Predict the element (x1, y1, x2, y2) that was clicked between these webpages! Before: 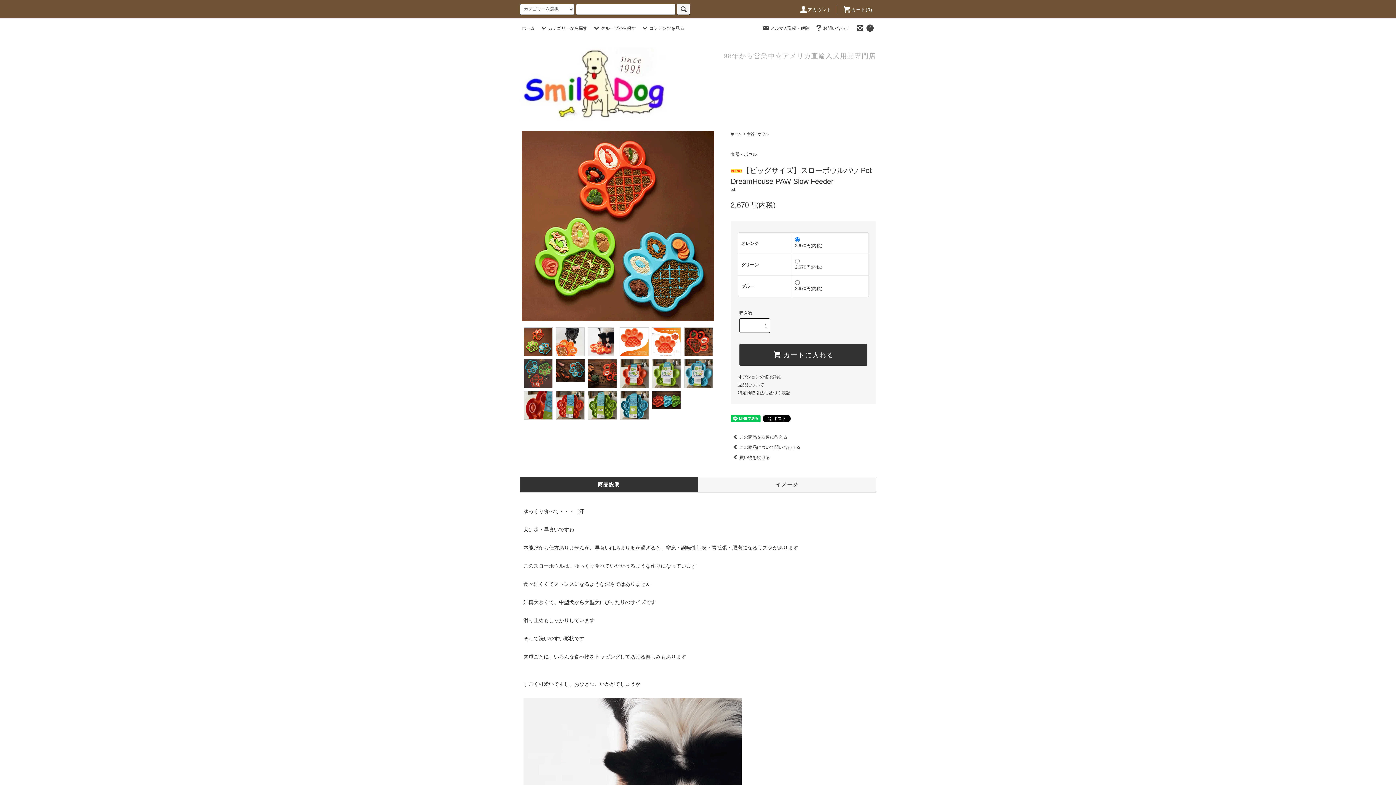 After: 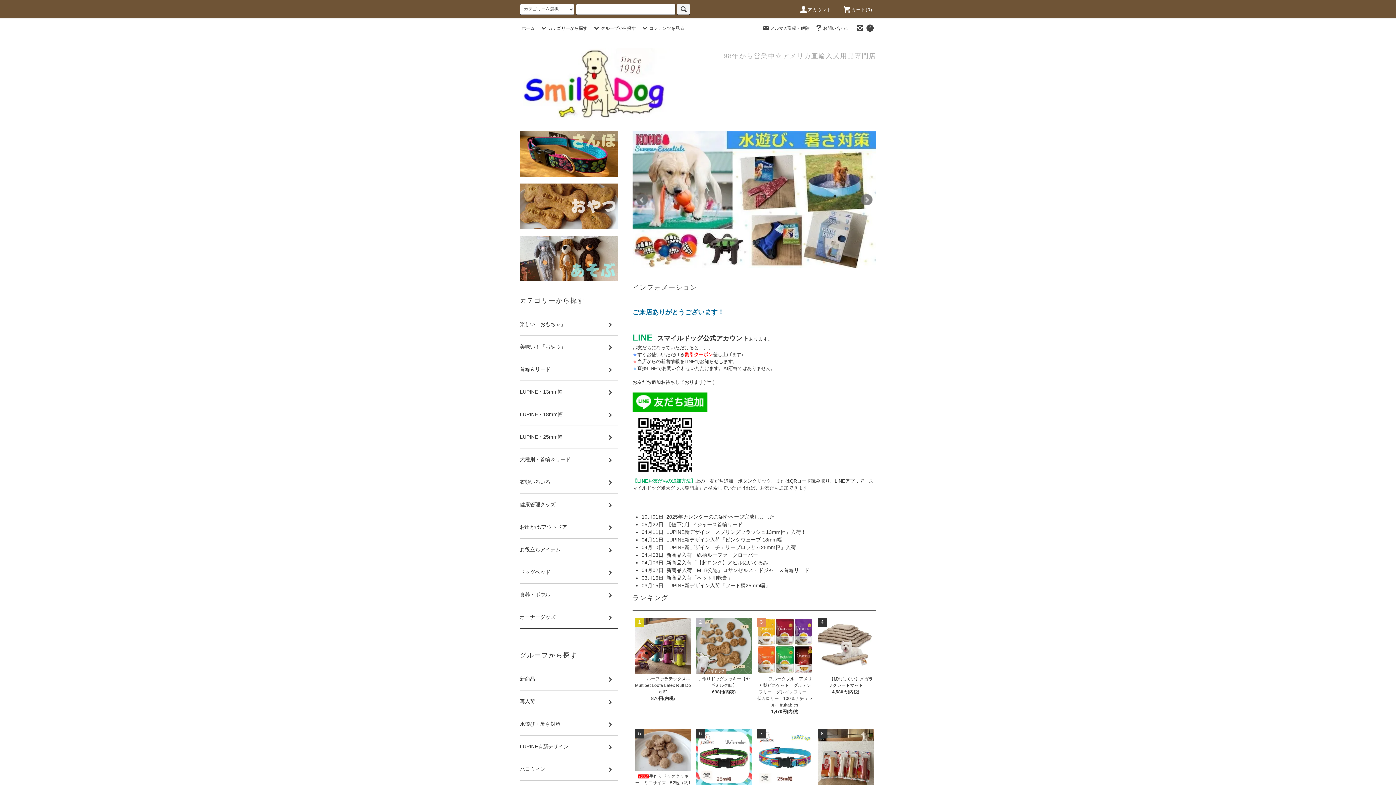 Action: label: ホーム bbox: (521, 25, 534, 30)